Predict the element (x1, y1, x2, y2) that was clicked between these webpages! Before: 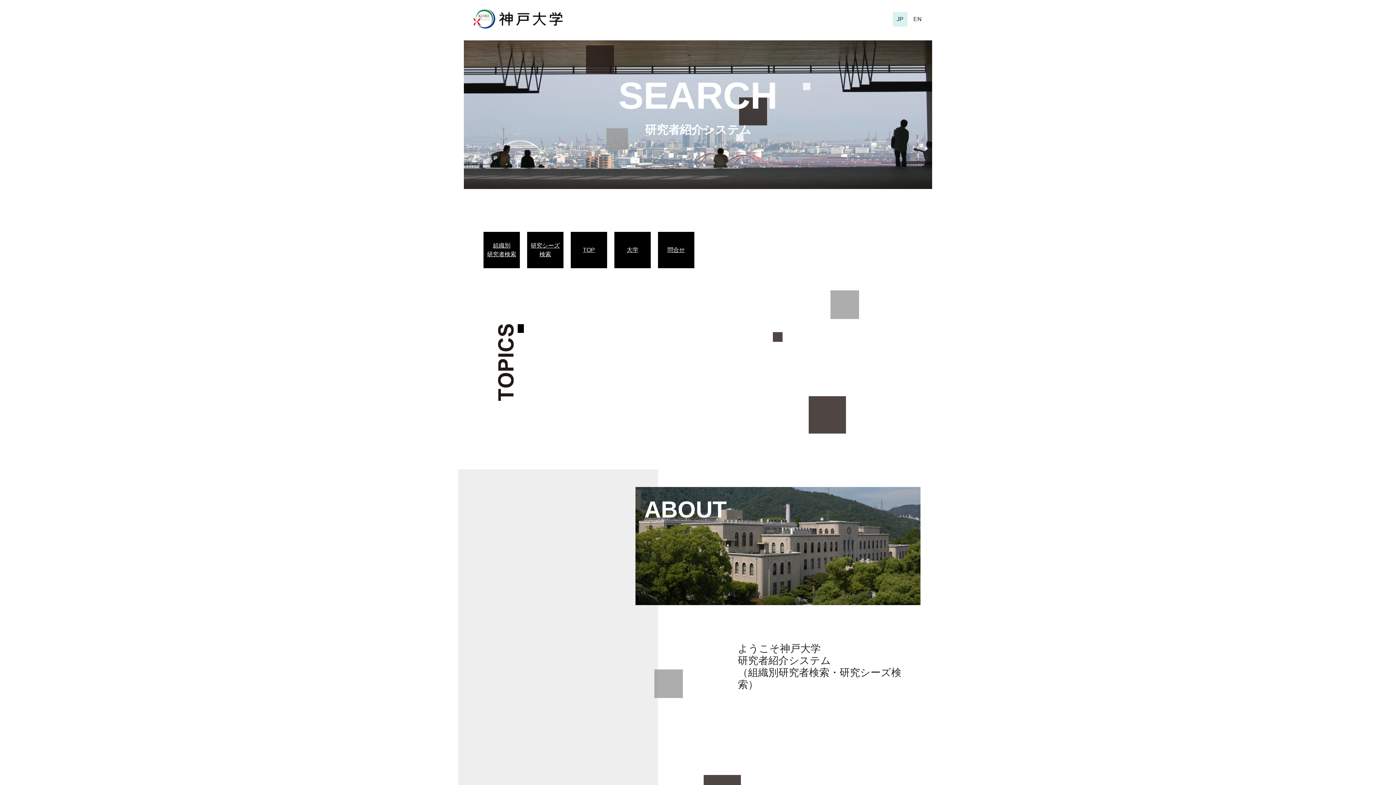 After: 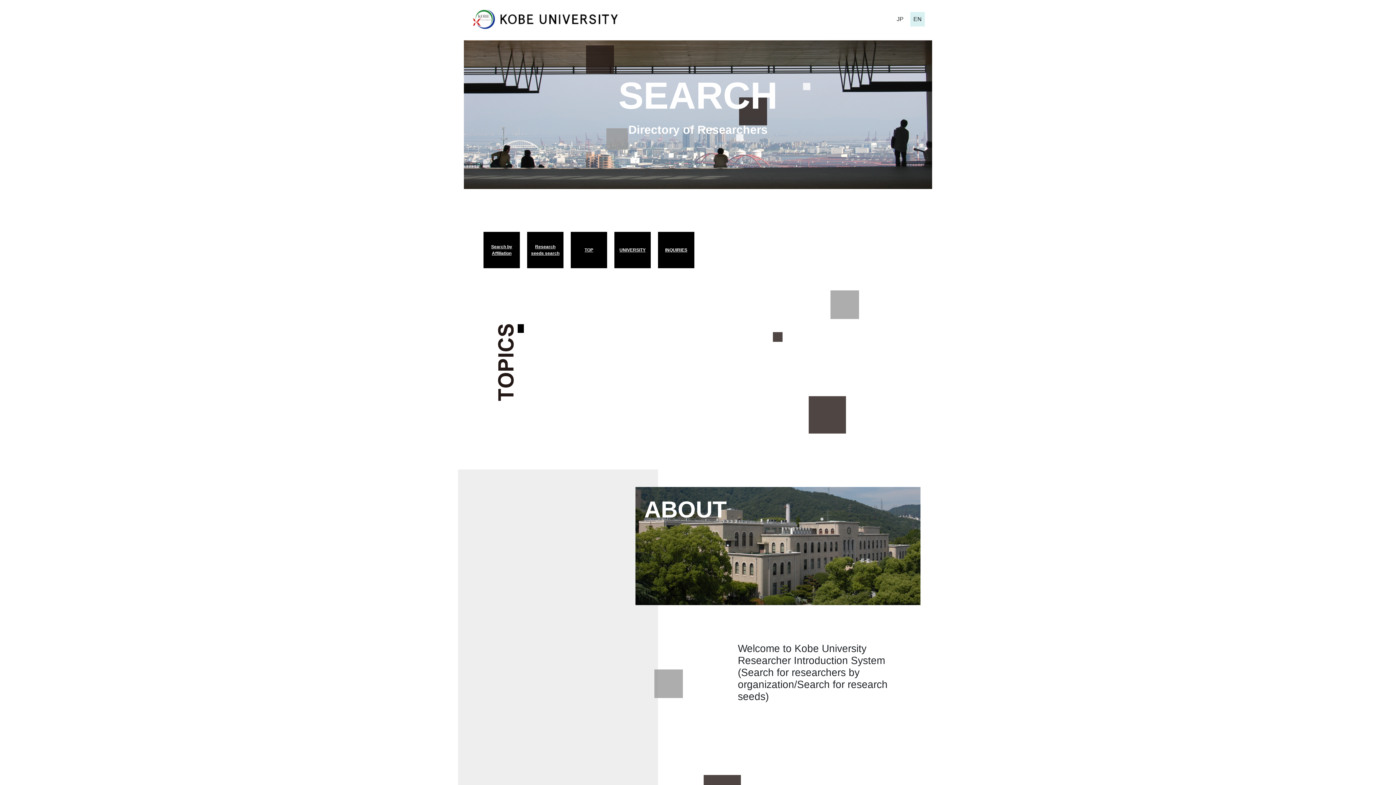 Action: bbox: (910, 11, 925, 26) label: EN